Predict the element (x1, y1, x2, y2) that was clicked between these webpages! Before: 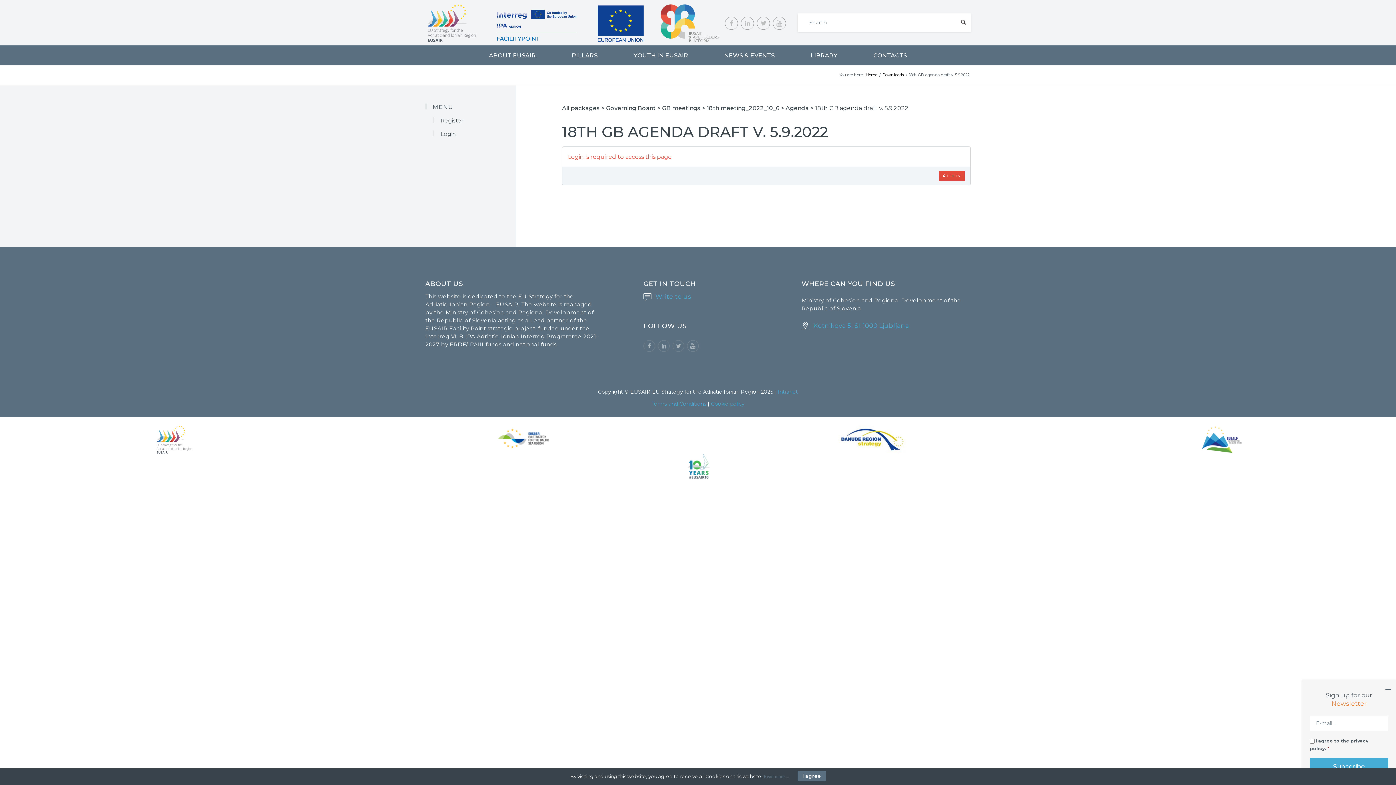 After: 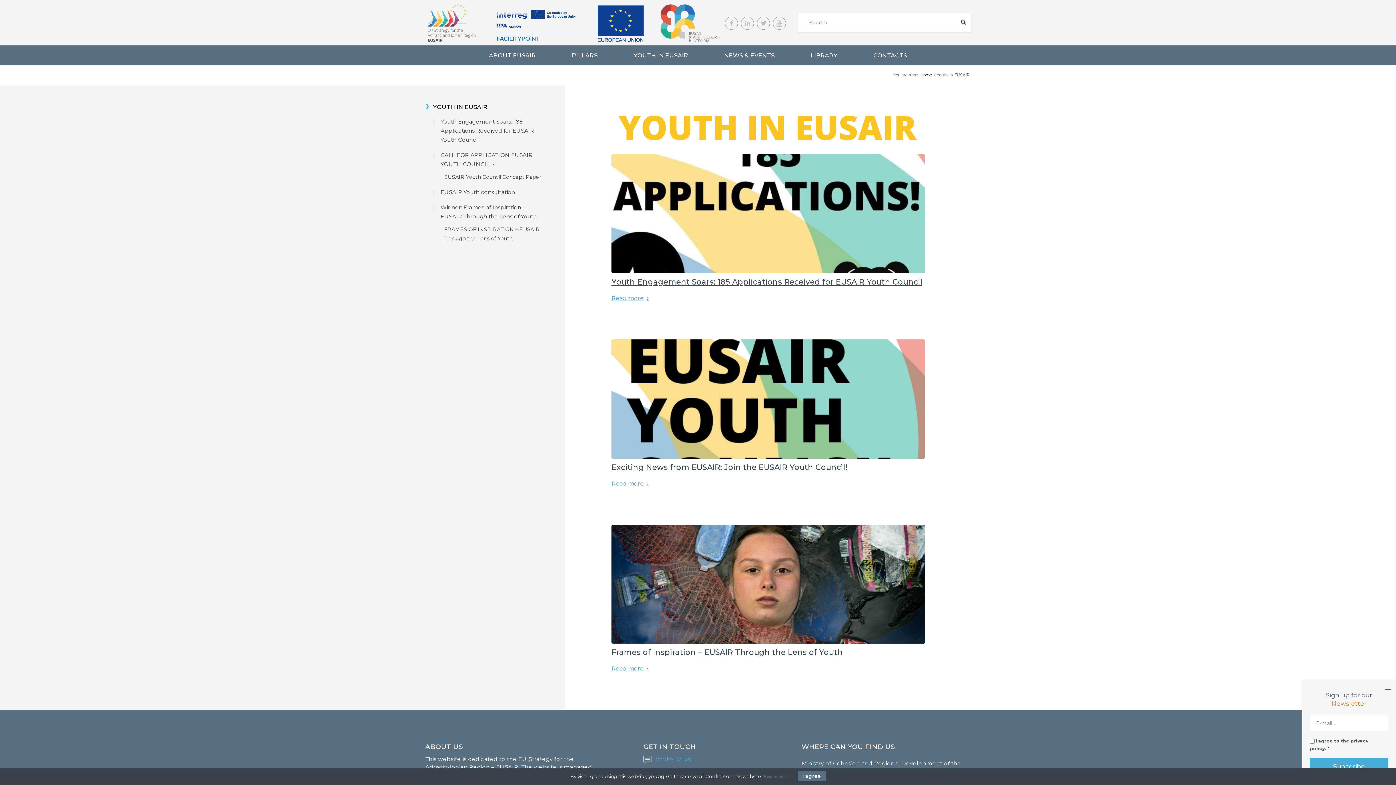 Action: bbox: (629, 45, 693, 65) label: YOUTH IN EUSAIR